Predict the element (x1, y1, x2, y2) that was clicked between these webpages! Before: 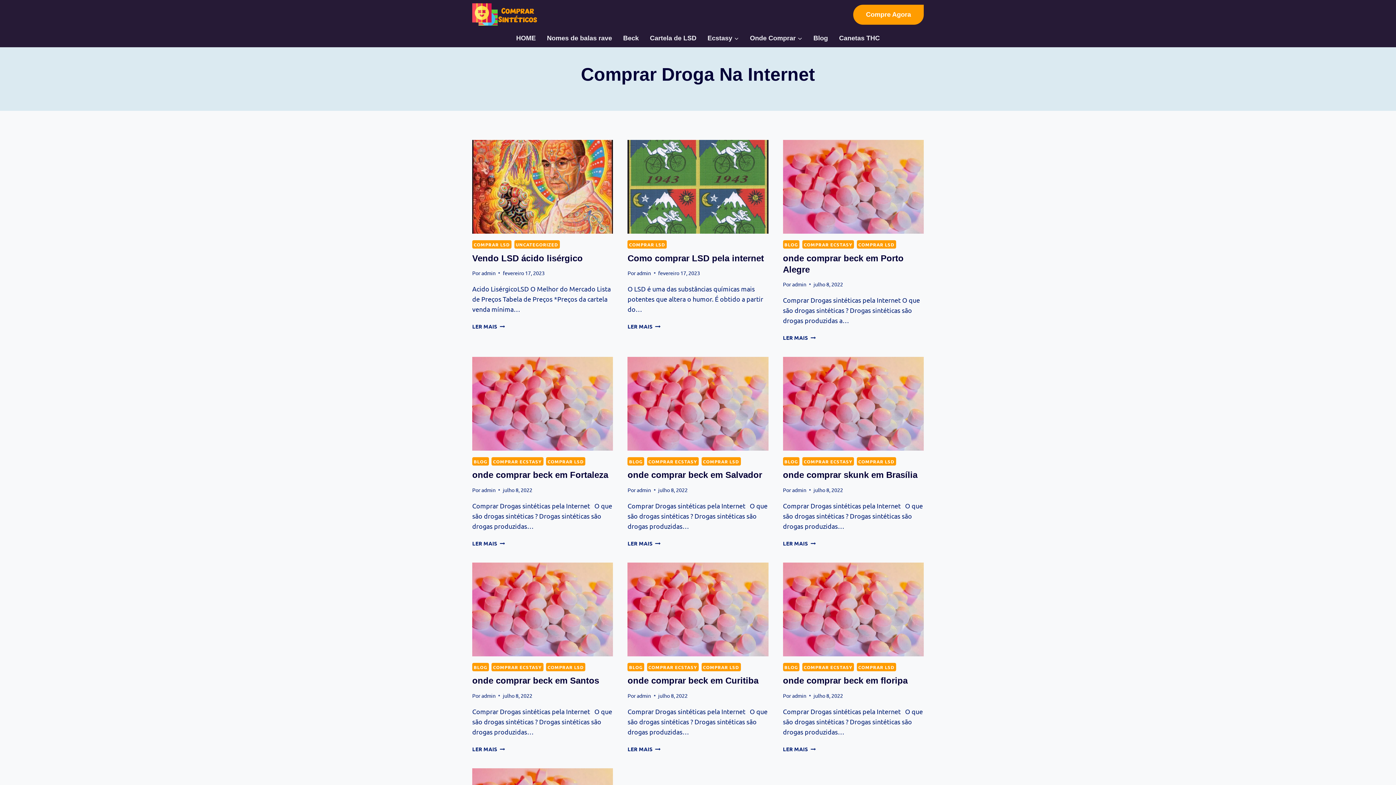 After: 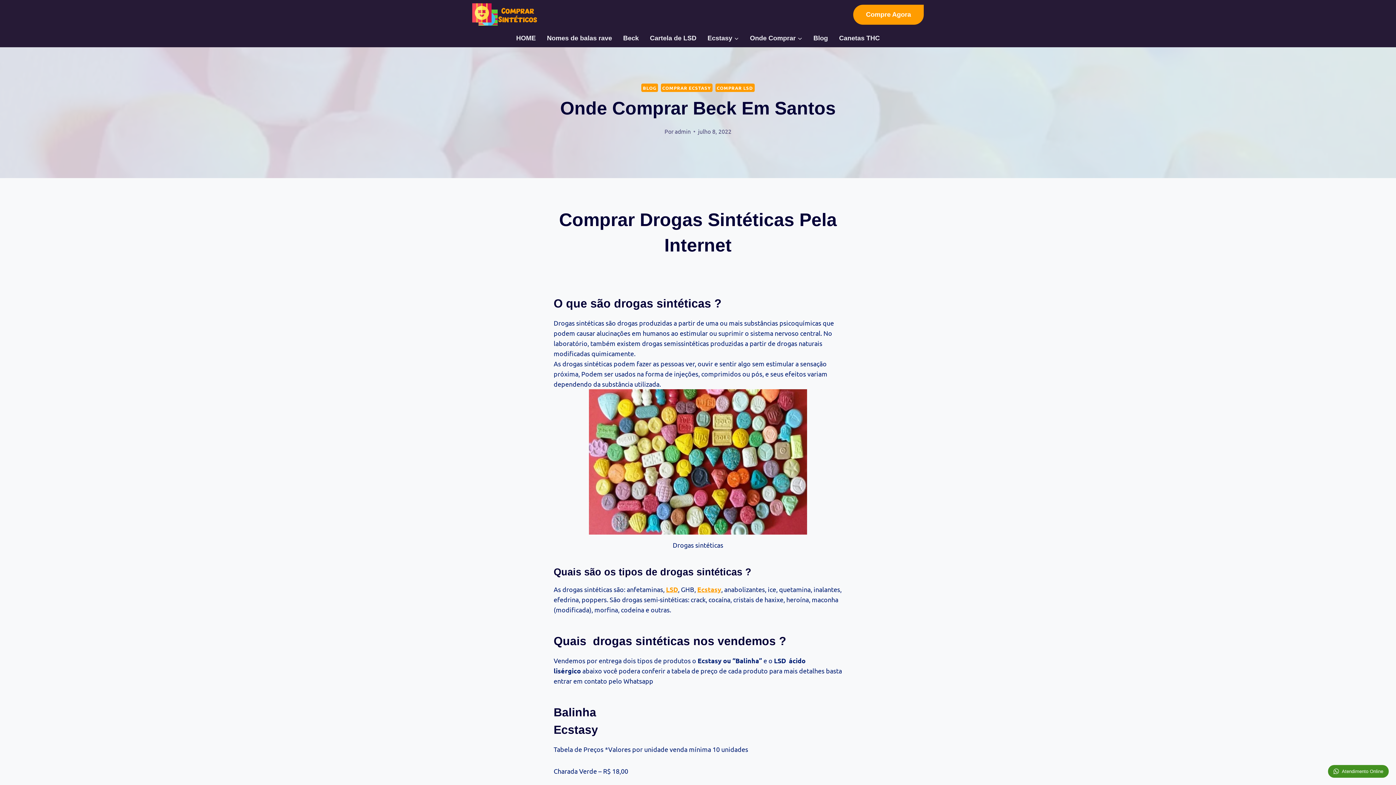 Action: label: onde comprar beck em Santos bbox: (472, 676, 599, 685)